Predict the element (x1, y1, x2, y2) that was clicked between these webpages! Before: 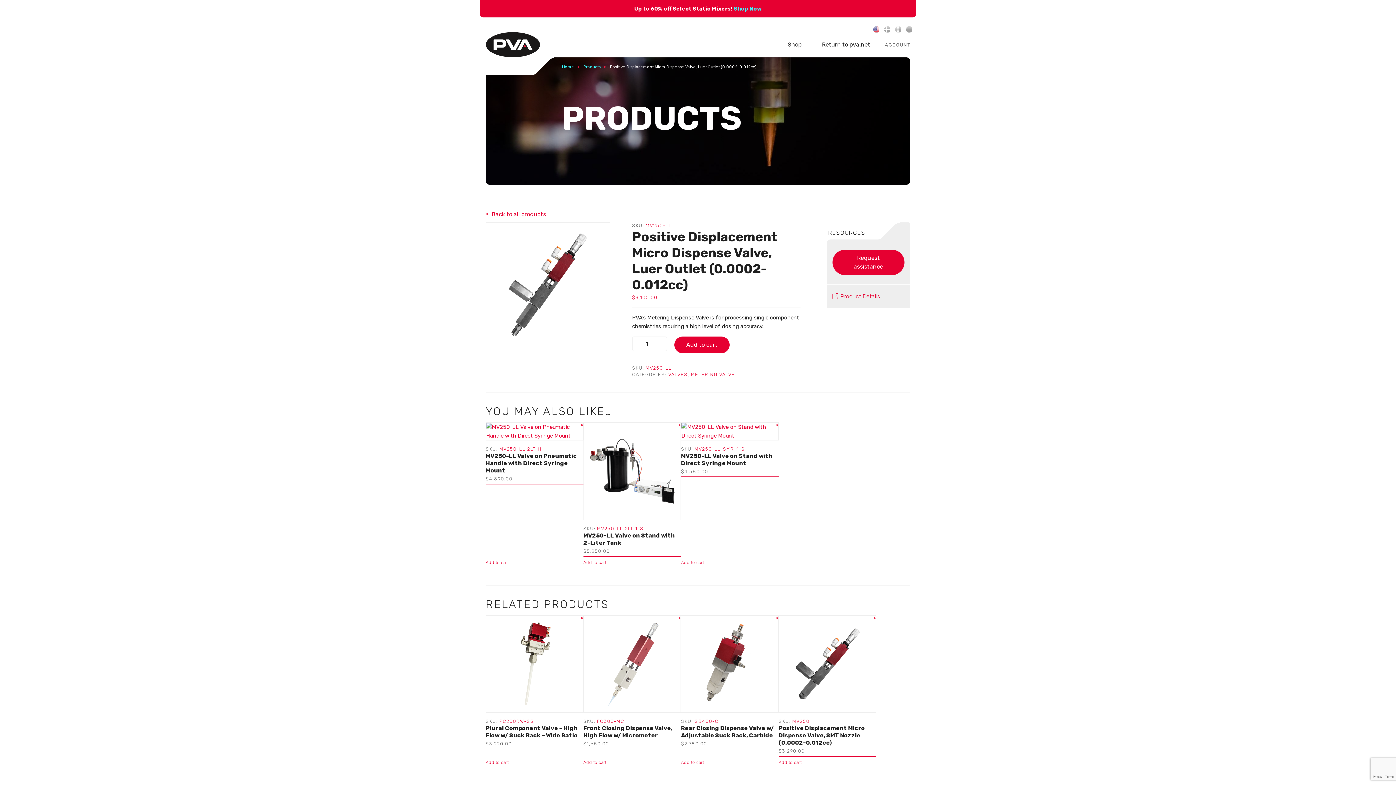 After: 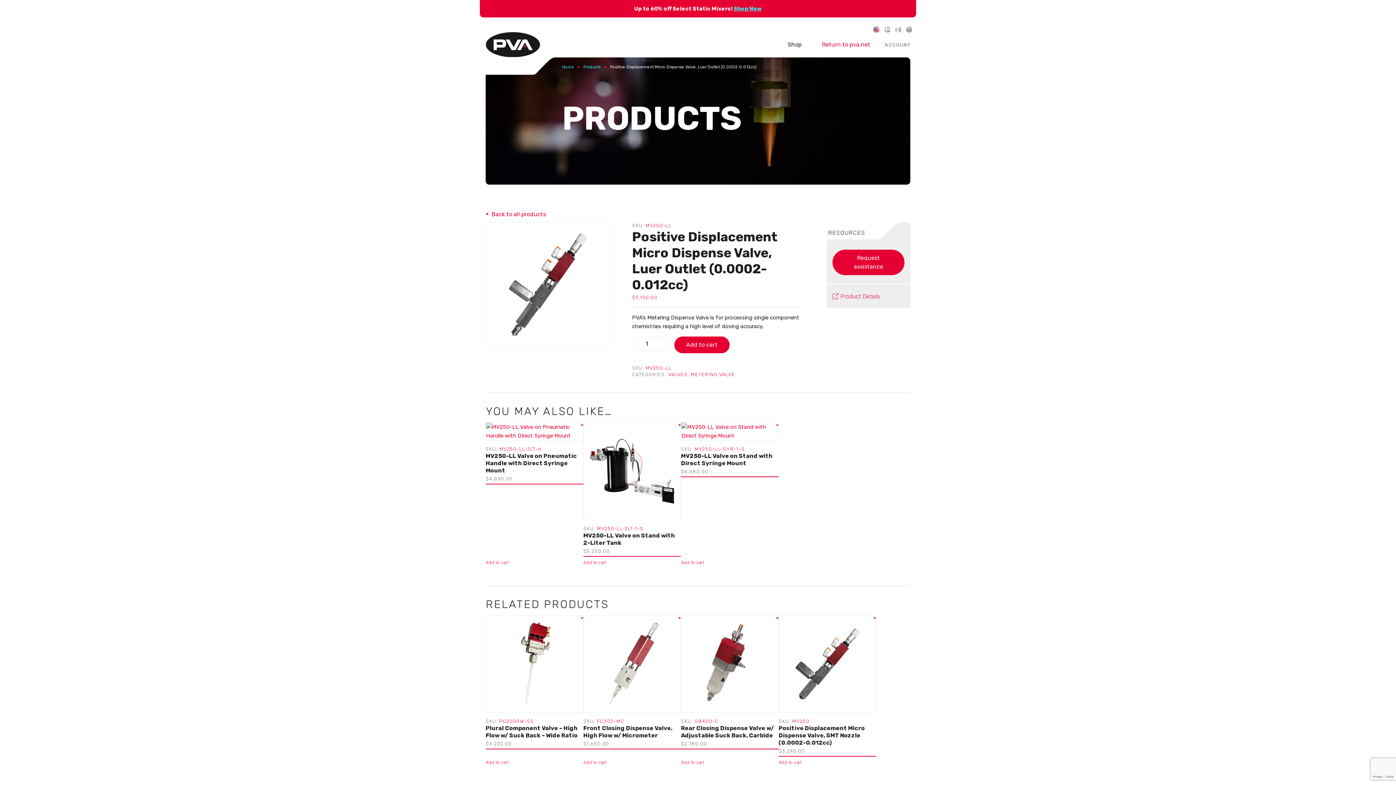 Action: label: Return to pva.net bbox: (822, 41, 870, 48)